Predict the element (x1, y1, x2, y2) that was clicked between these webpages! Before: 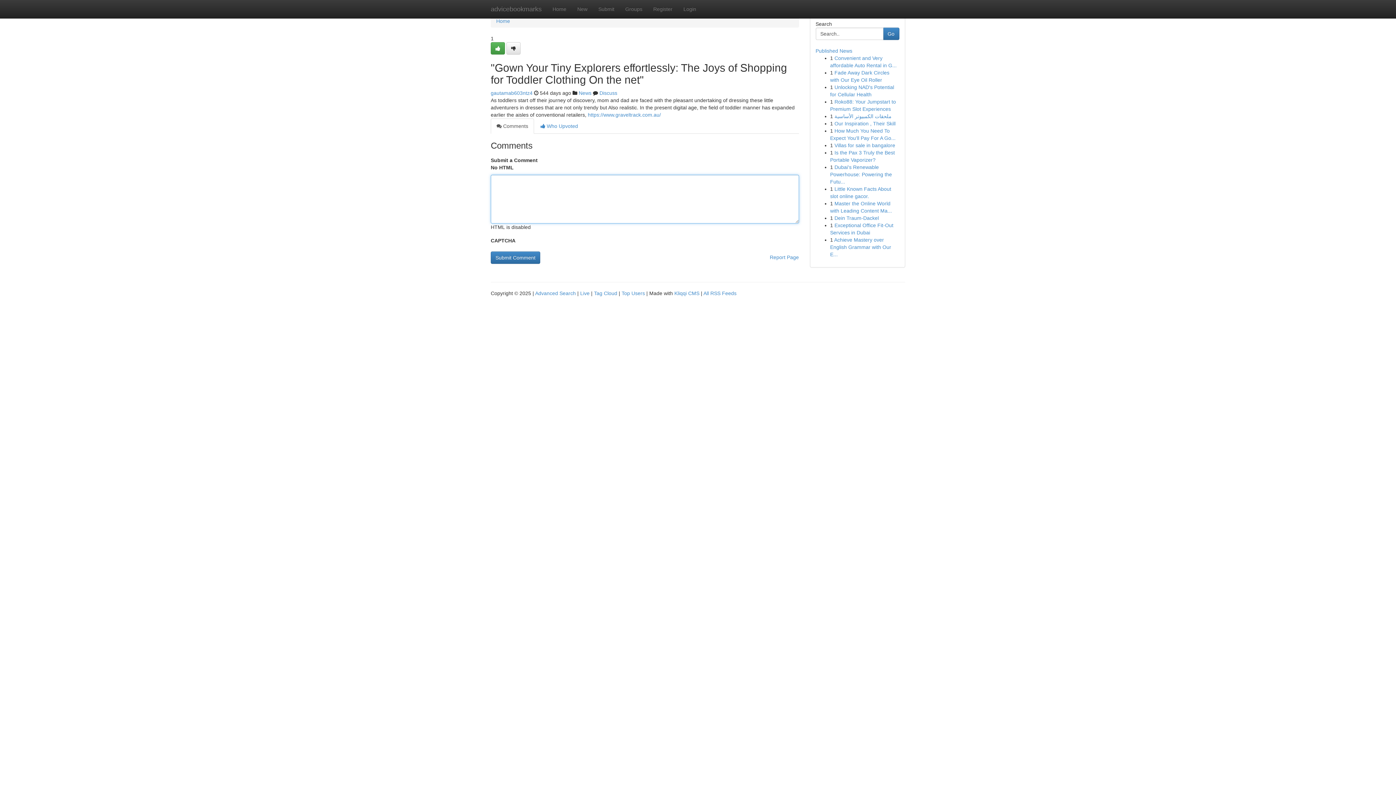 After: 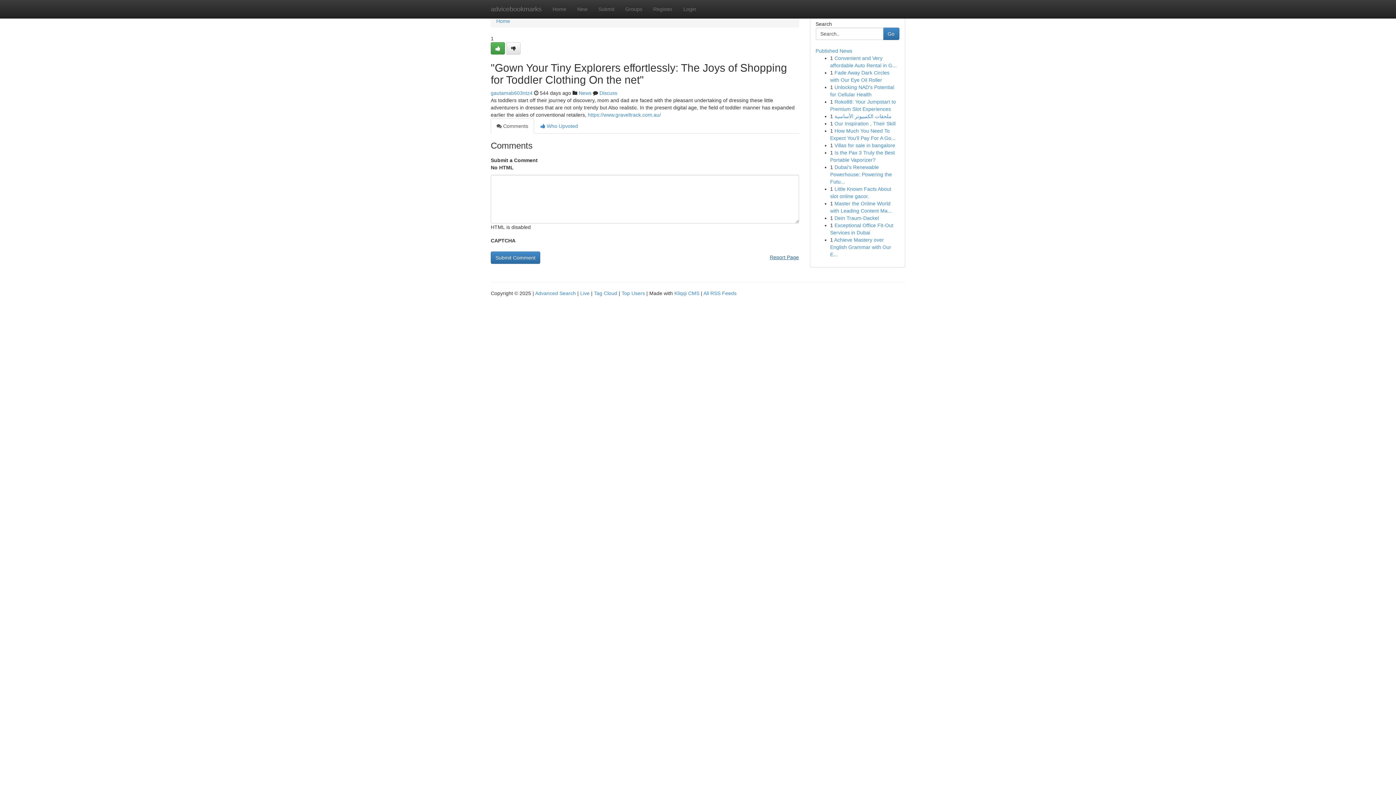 Action: bbox: (770, 251, 799, 263) label: Report Page